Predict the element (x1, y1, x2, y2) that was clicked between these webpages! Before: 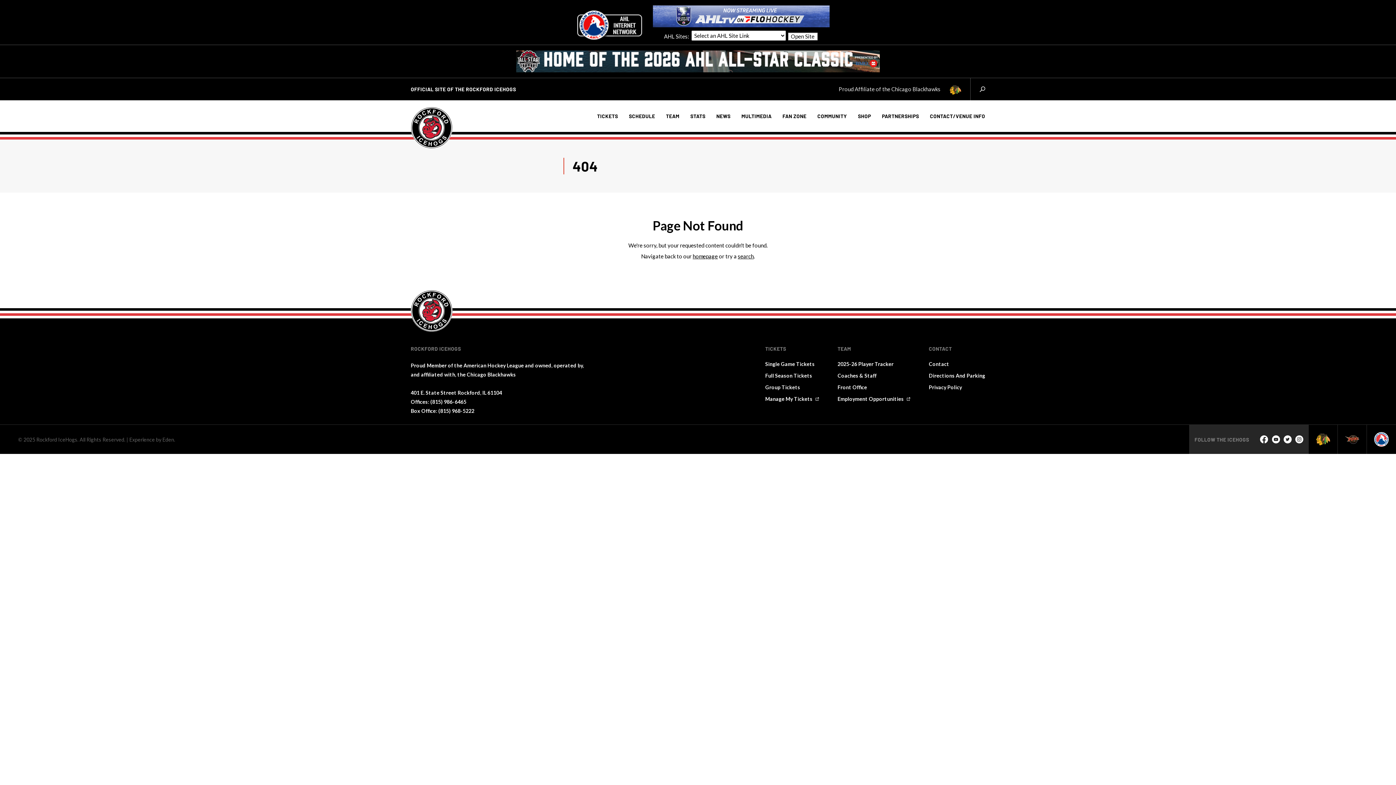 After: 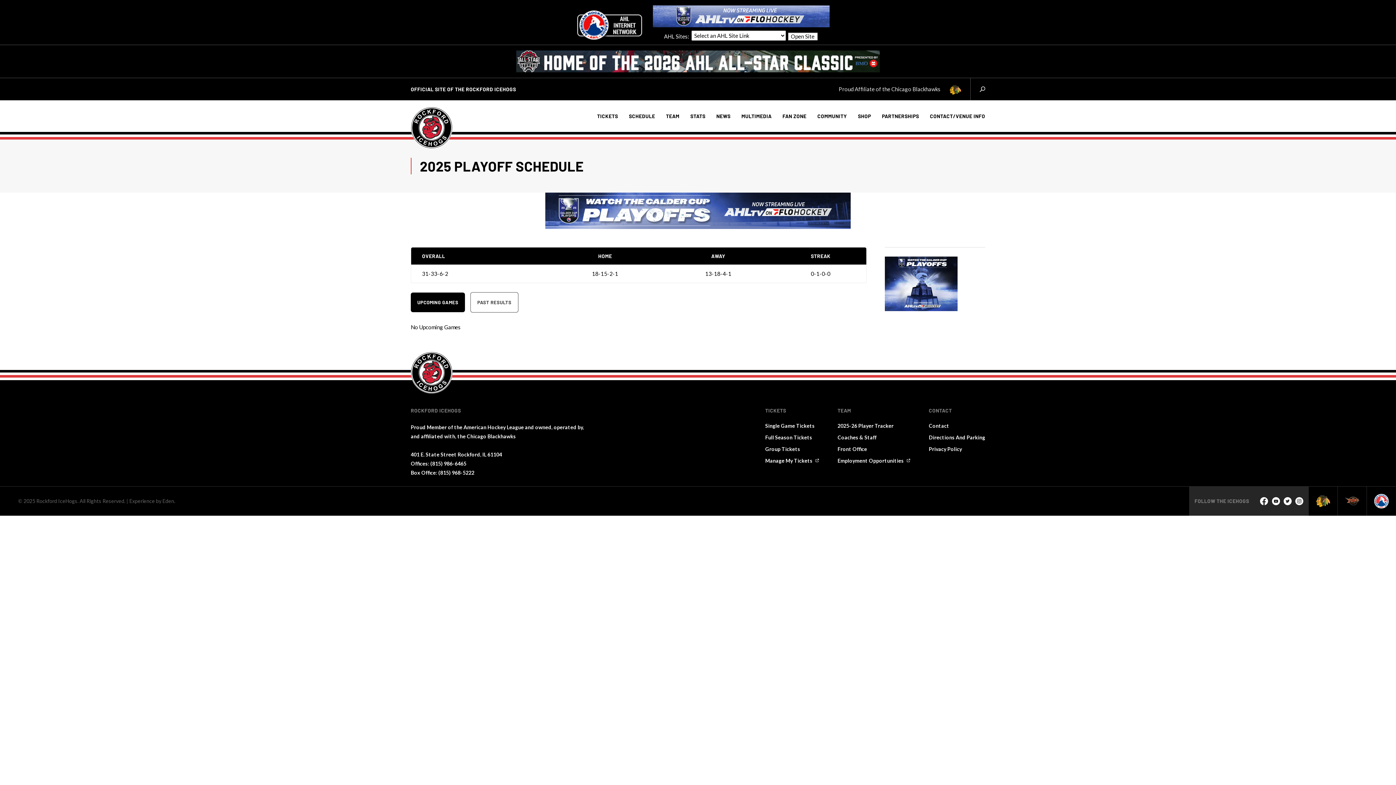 Action: label: SCHEDULE bbox: (623, 100, 660, 132)